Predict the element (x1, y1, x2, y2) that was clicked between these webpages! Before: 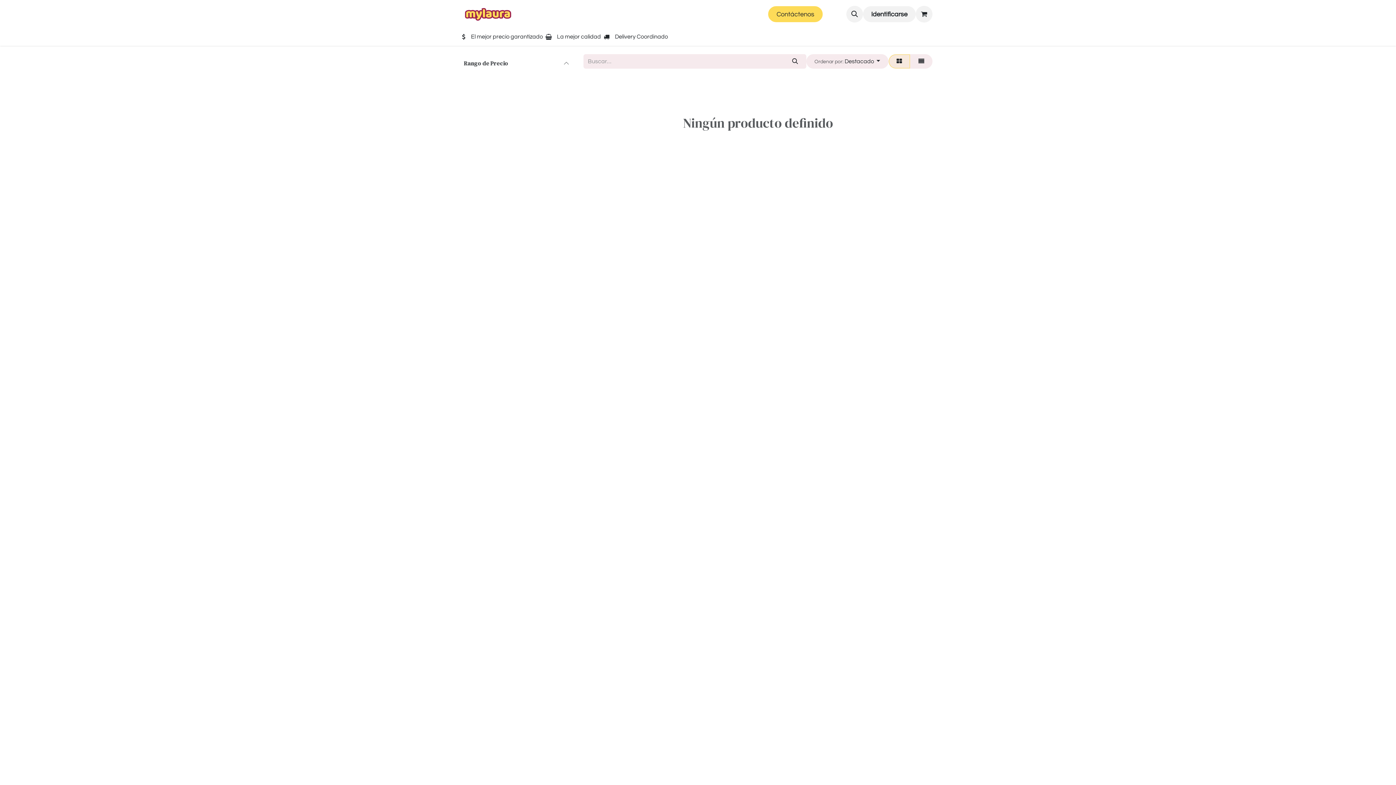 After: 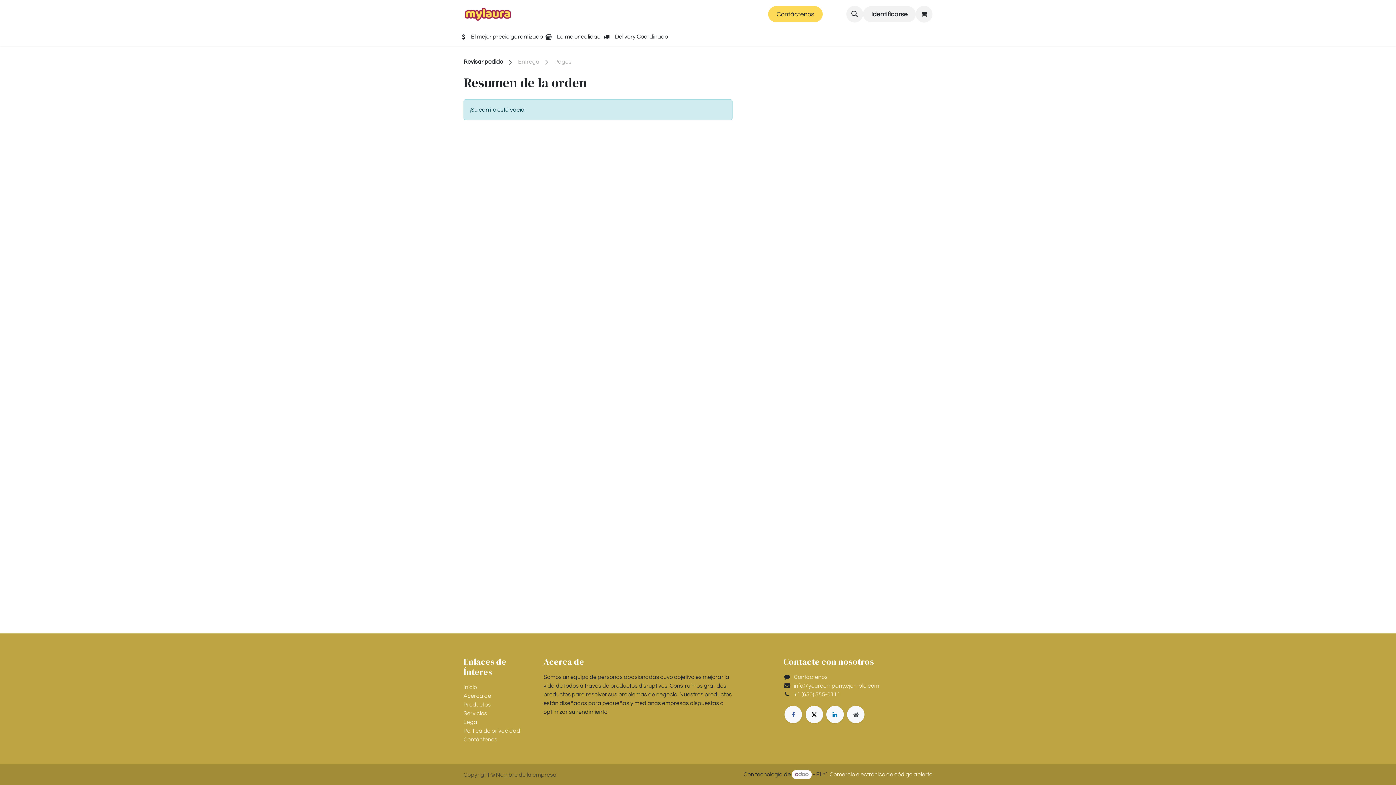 Action: bbox: (916, 5, 932, 22) label: Cesta del comercio electrónico